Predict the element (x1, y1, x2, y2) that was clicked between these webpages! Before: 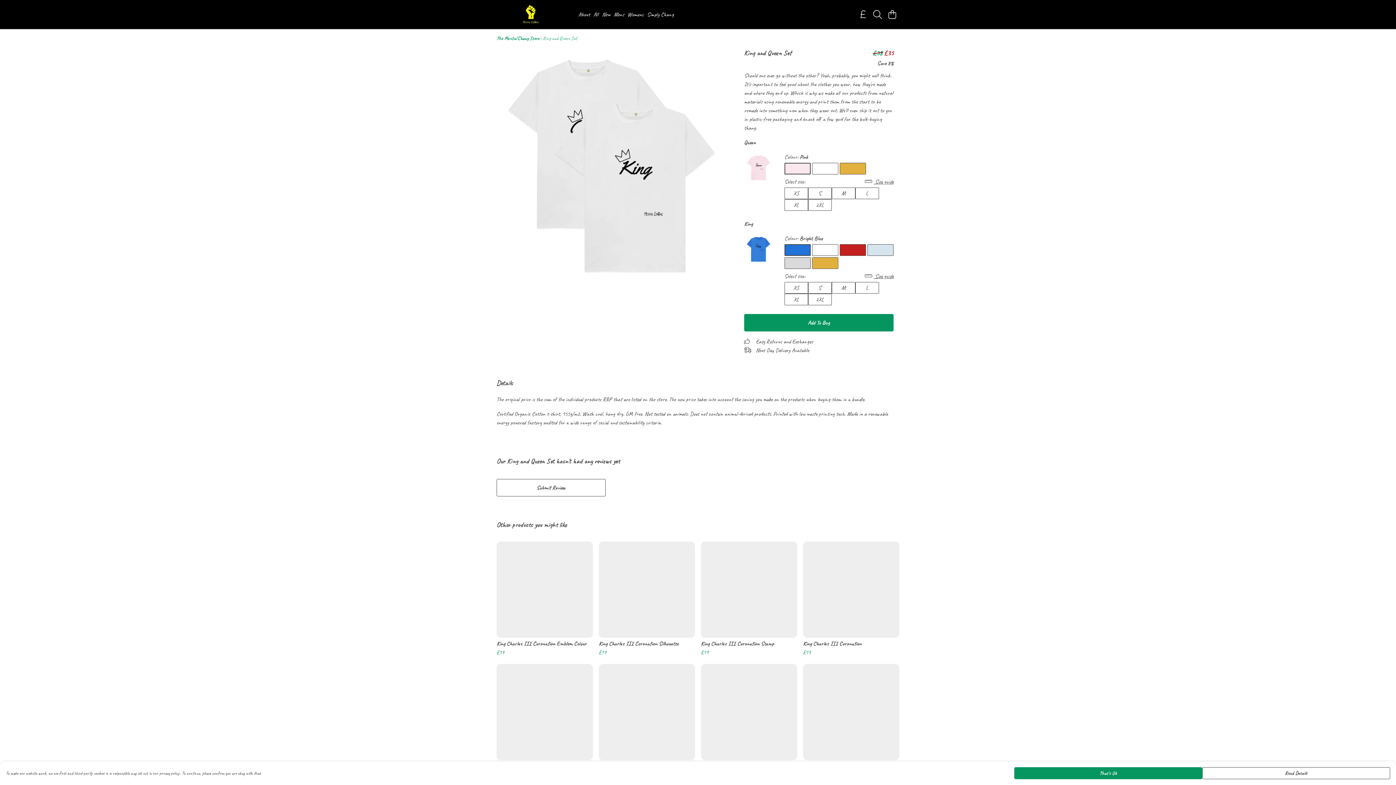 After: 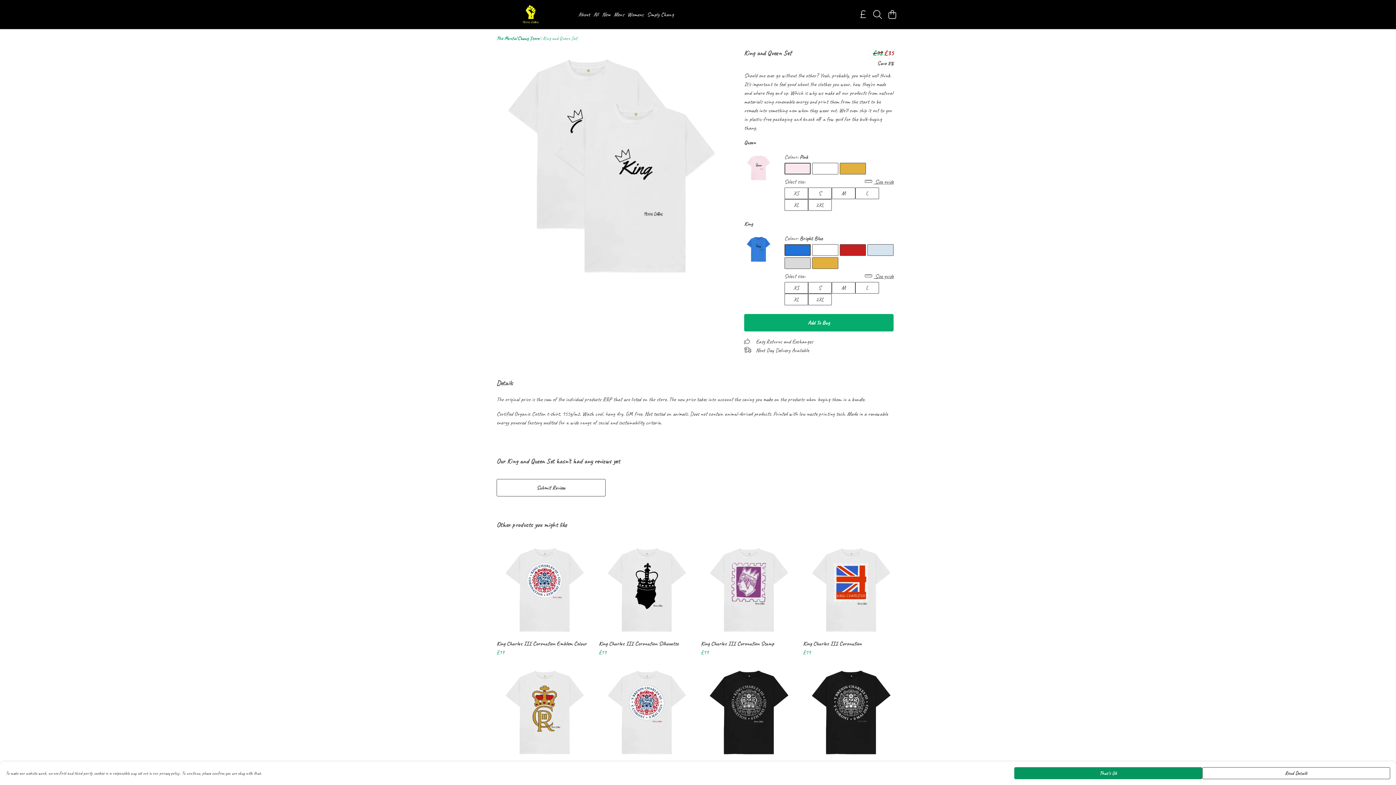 Action: bbox: (744, 146, 893, 164) label: Add To Bag